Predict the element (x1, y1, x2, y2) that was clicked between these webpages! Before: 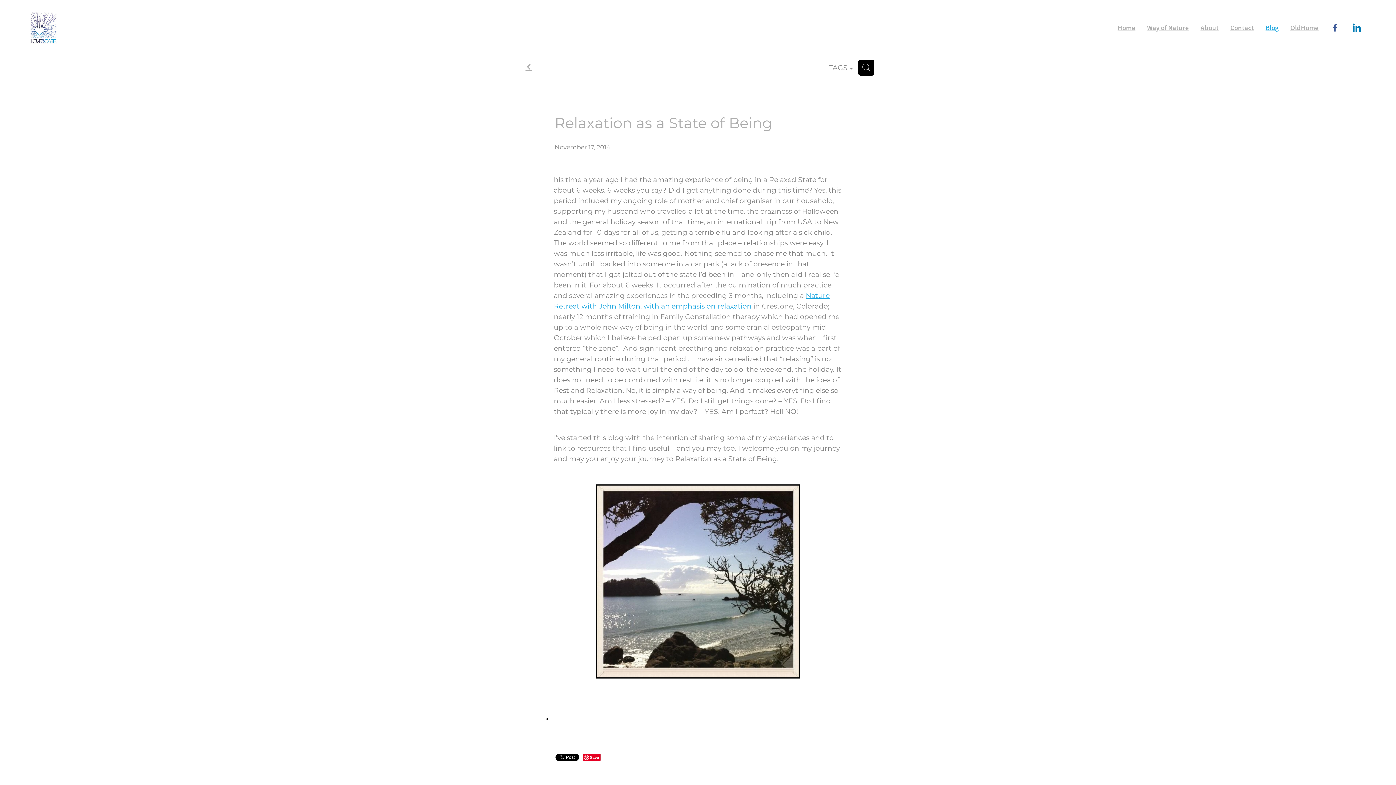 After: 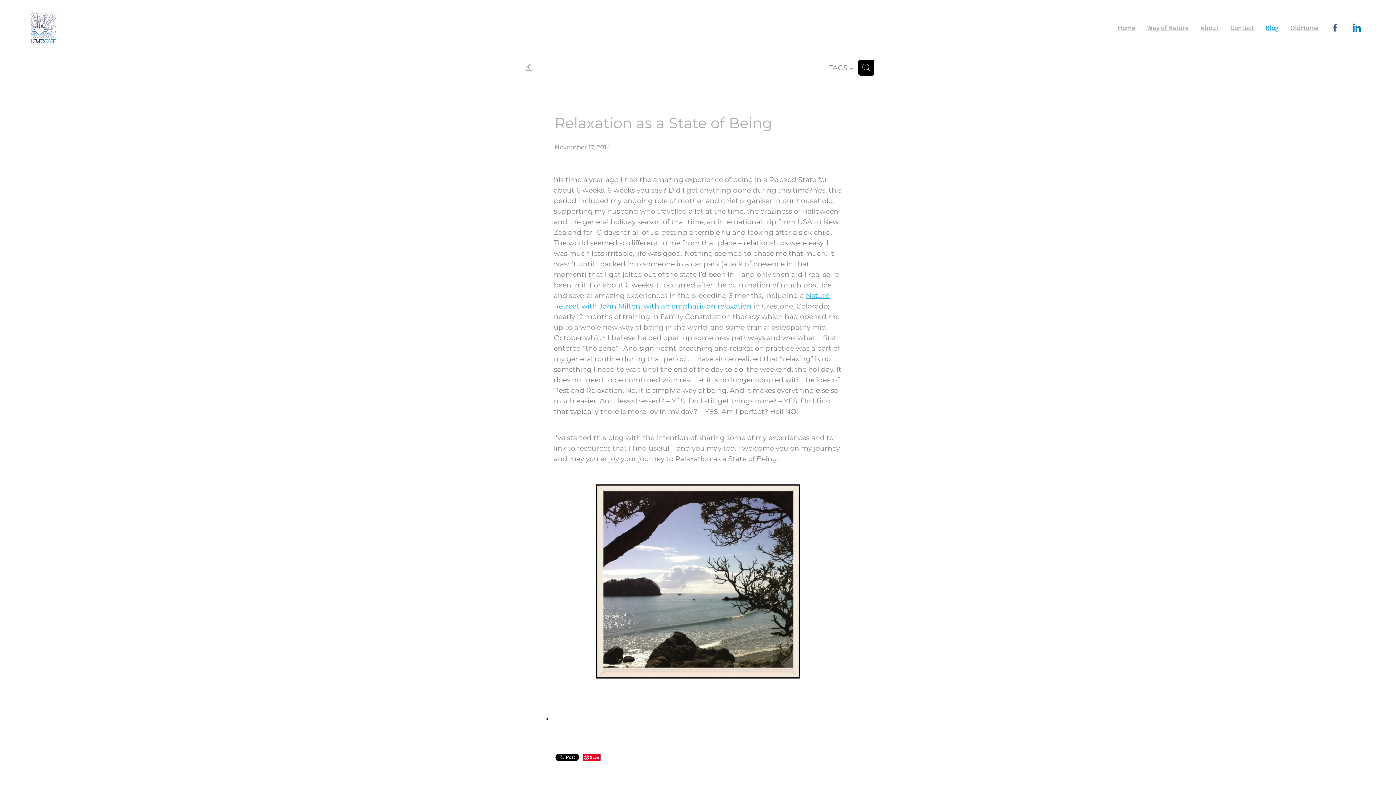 Action: bbox: (1347, 18, 1366, 37)